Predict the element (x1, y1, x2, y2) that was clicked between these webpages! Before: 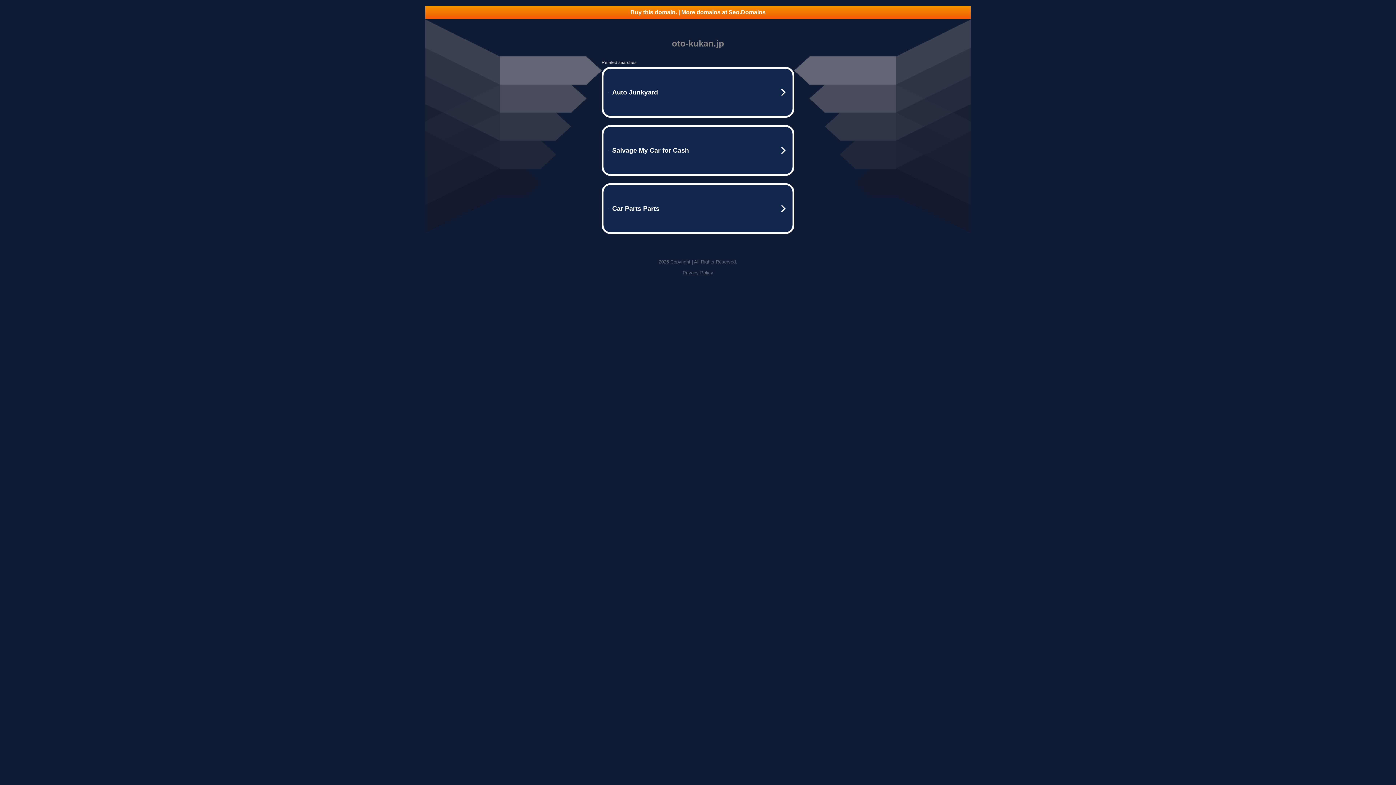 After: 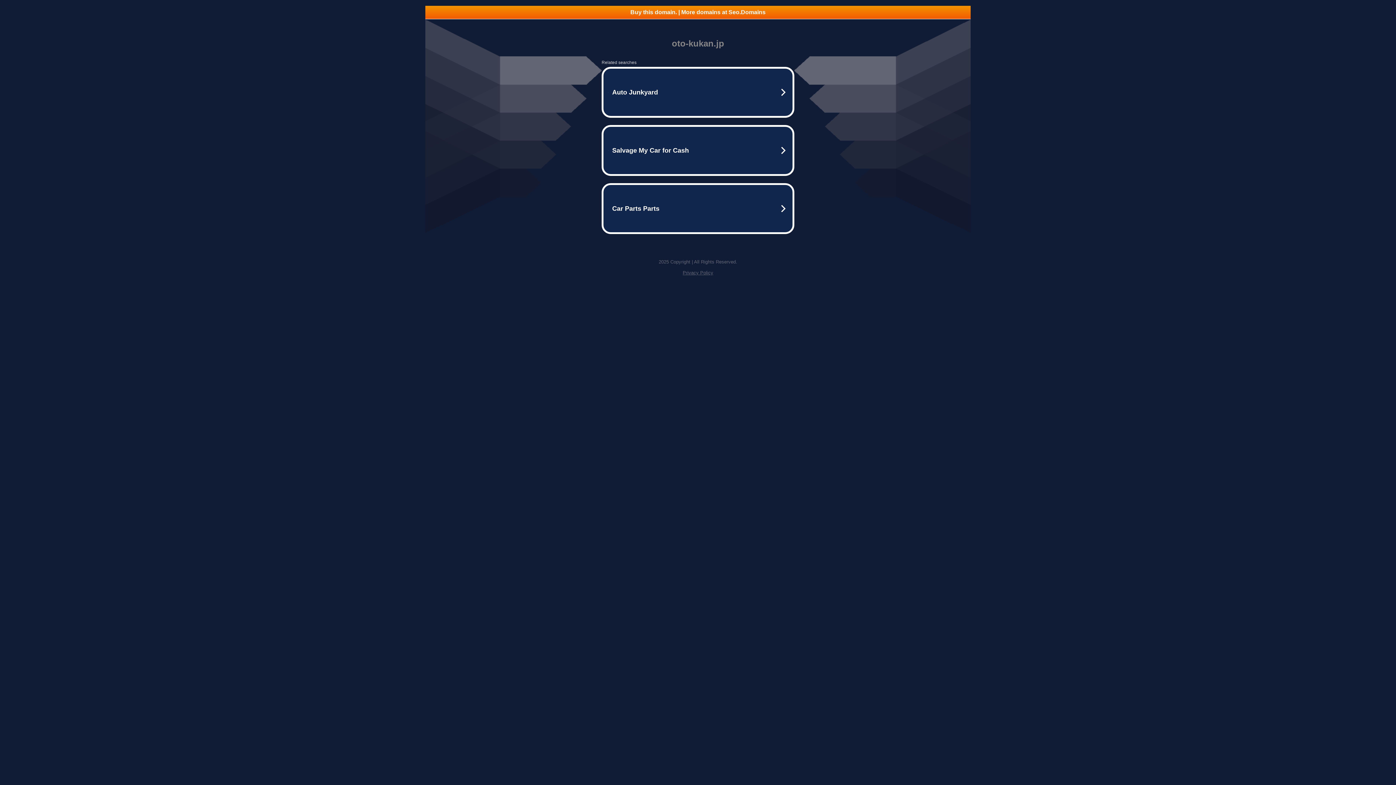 Action: label: Privacy Policy bbox: (682, 270, 713, 275)